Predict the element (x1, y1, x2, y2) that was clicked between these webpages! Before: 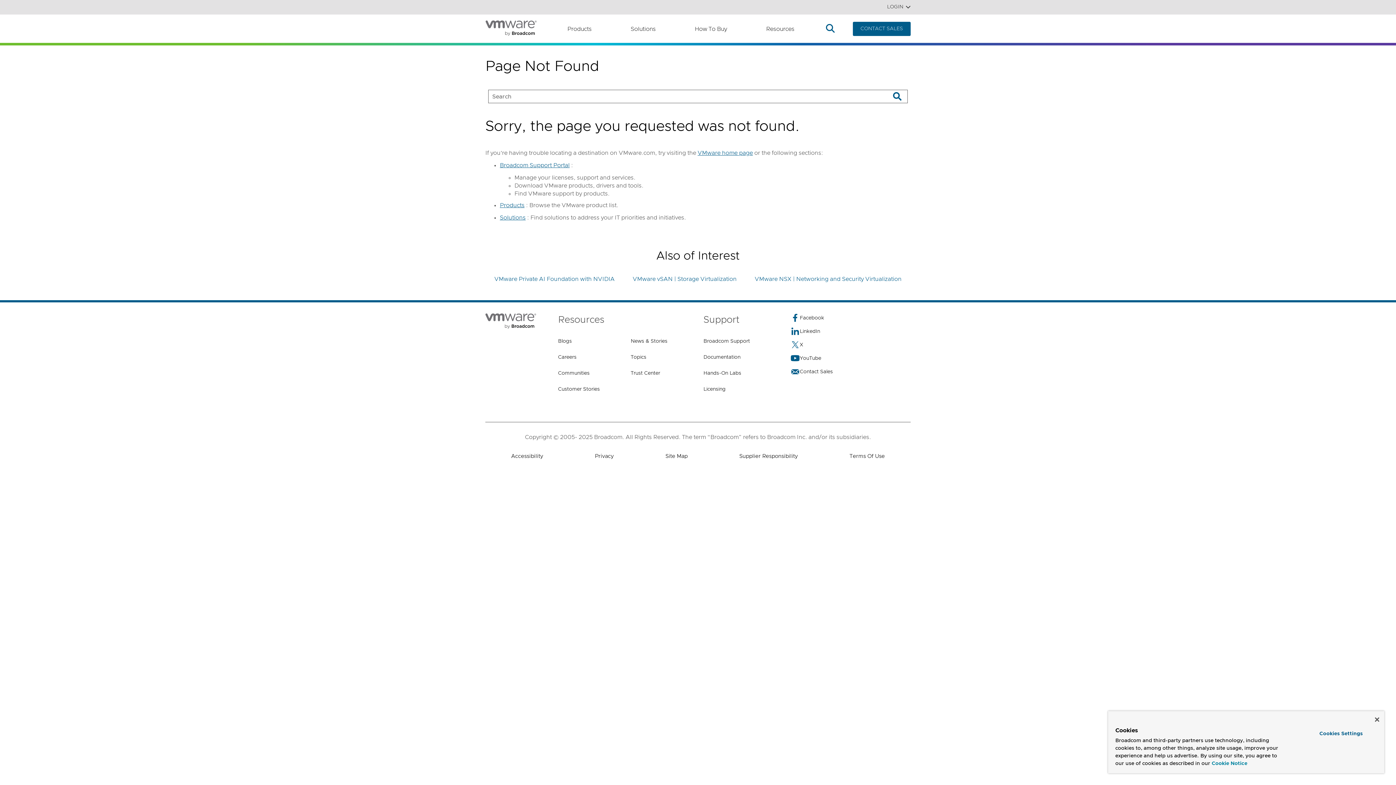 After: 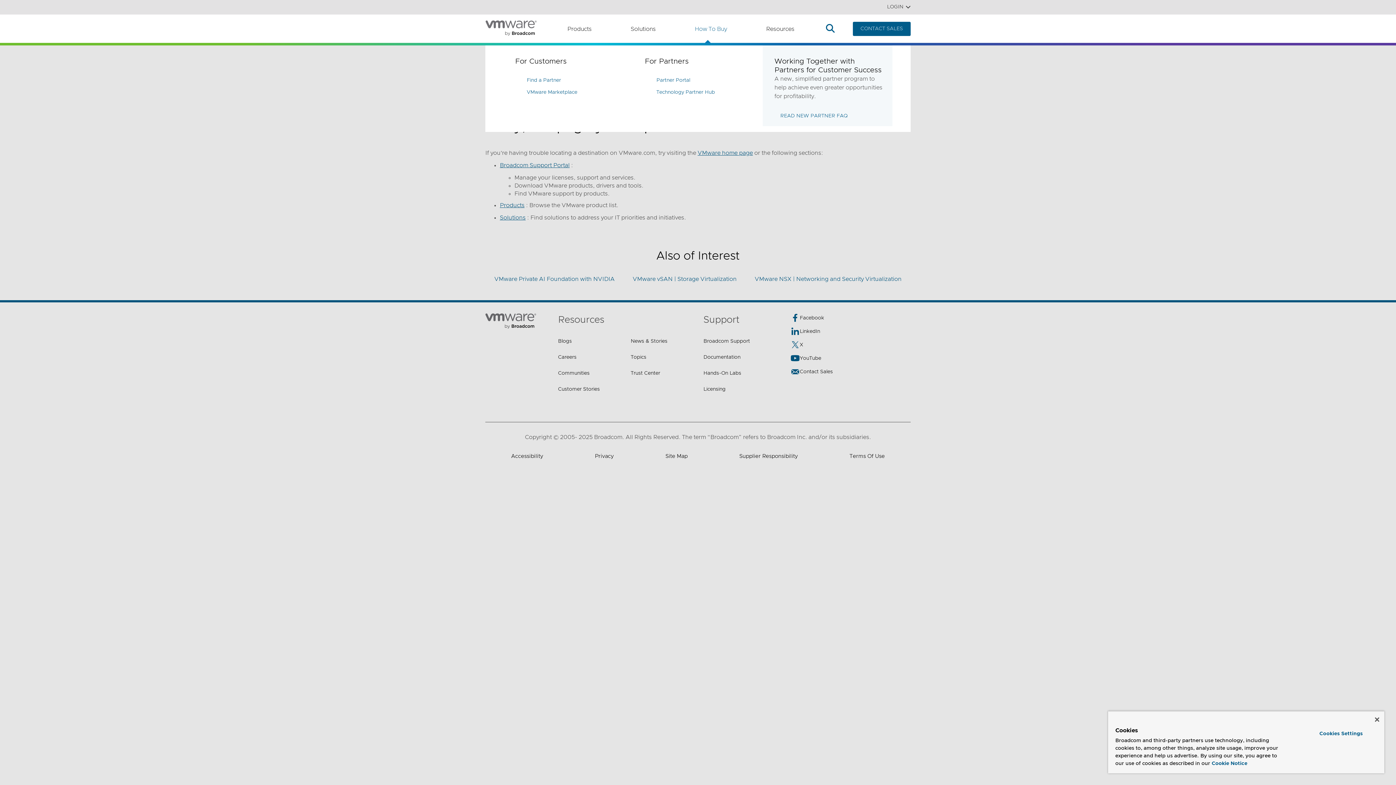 Action: bbox: (694, 22, 736, 35) label: How To Buy